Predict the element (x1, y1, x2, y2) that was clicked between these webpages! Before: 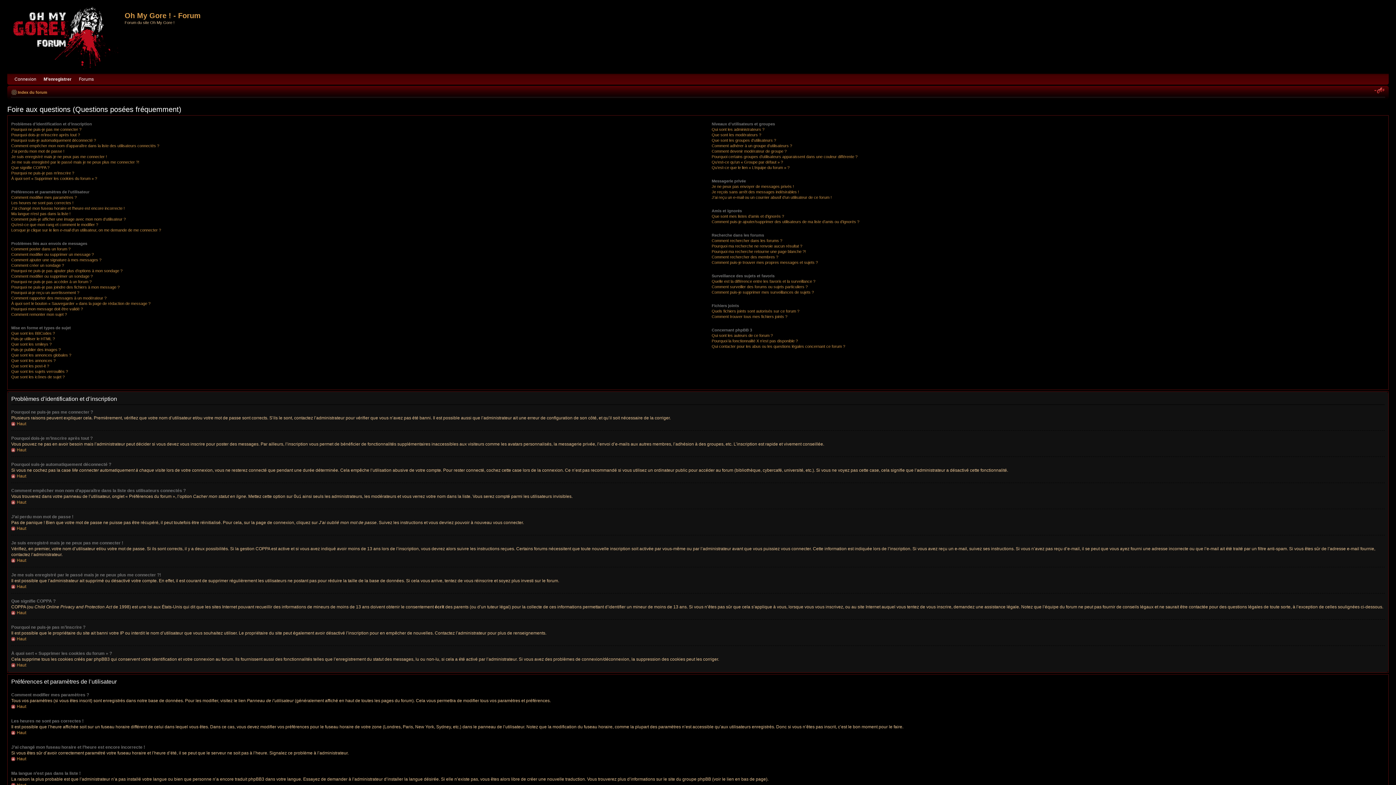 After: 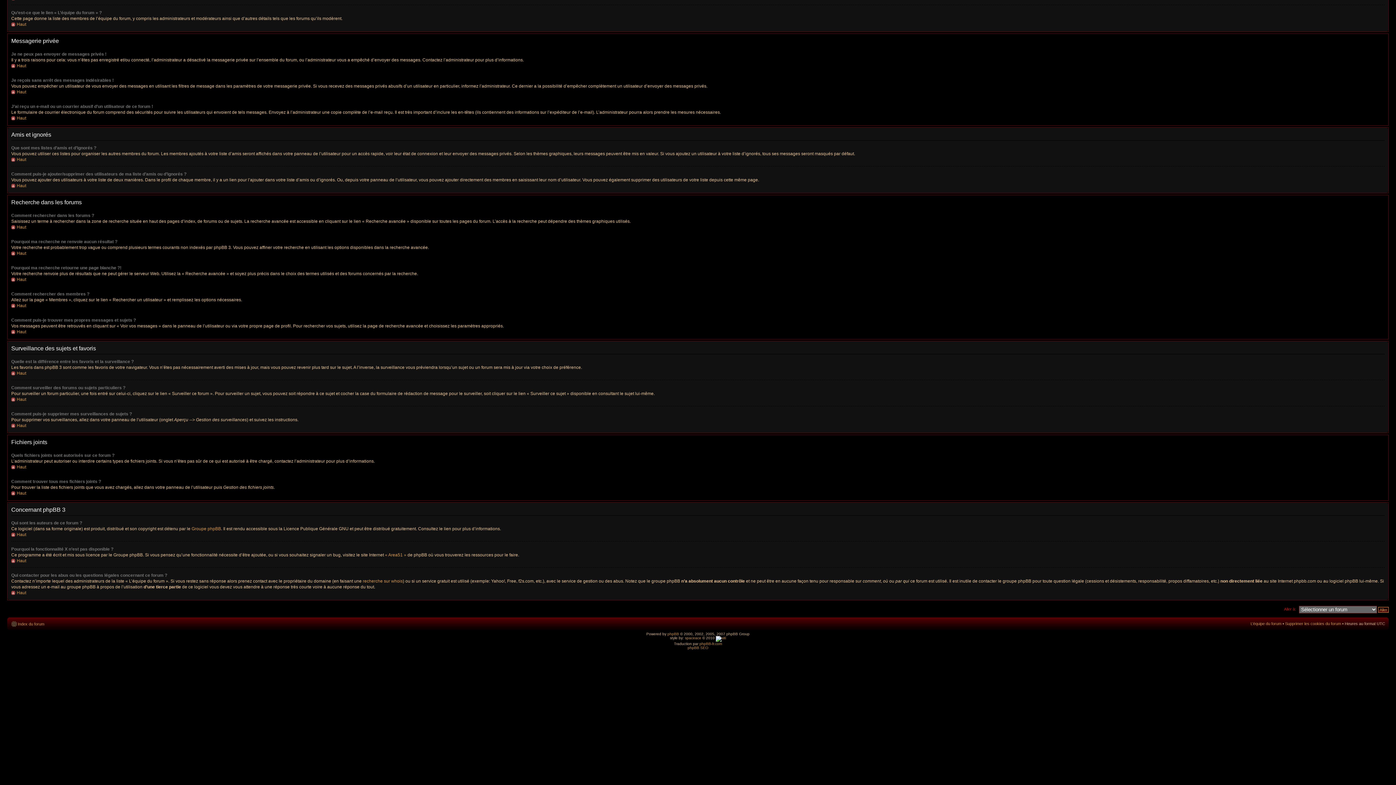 Action: bbox: (711, 249, 806, 253) label: Pourquoi ma recherche retourne une page blanche ?!